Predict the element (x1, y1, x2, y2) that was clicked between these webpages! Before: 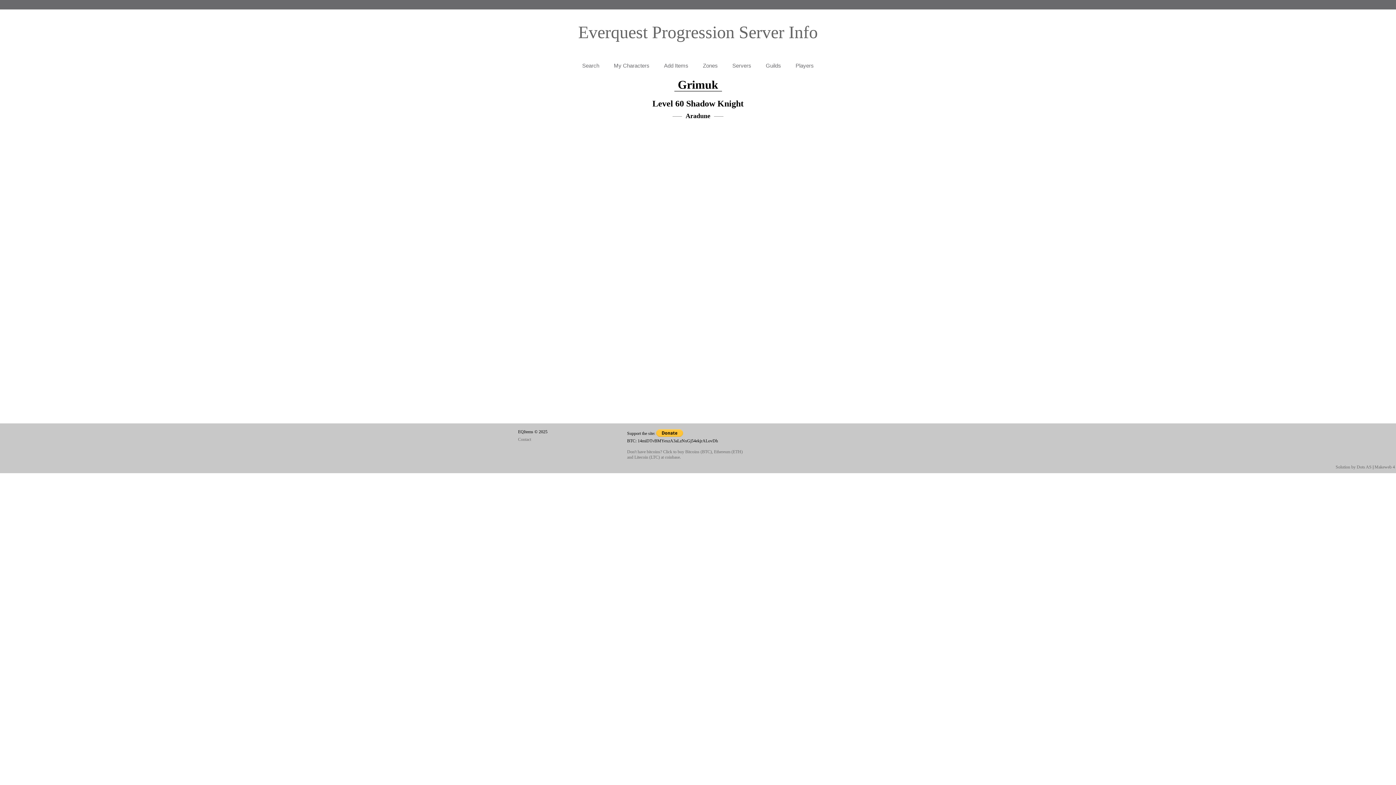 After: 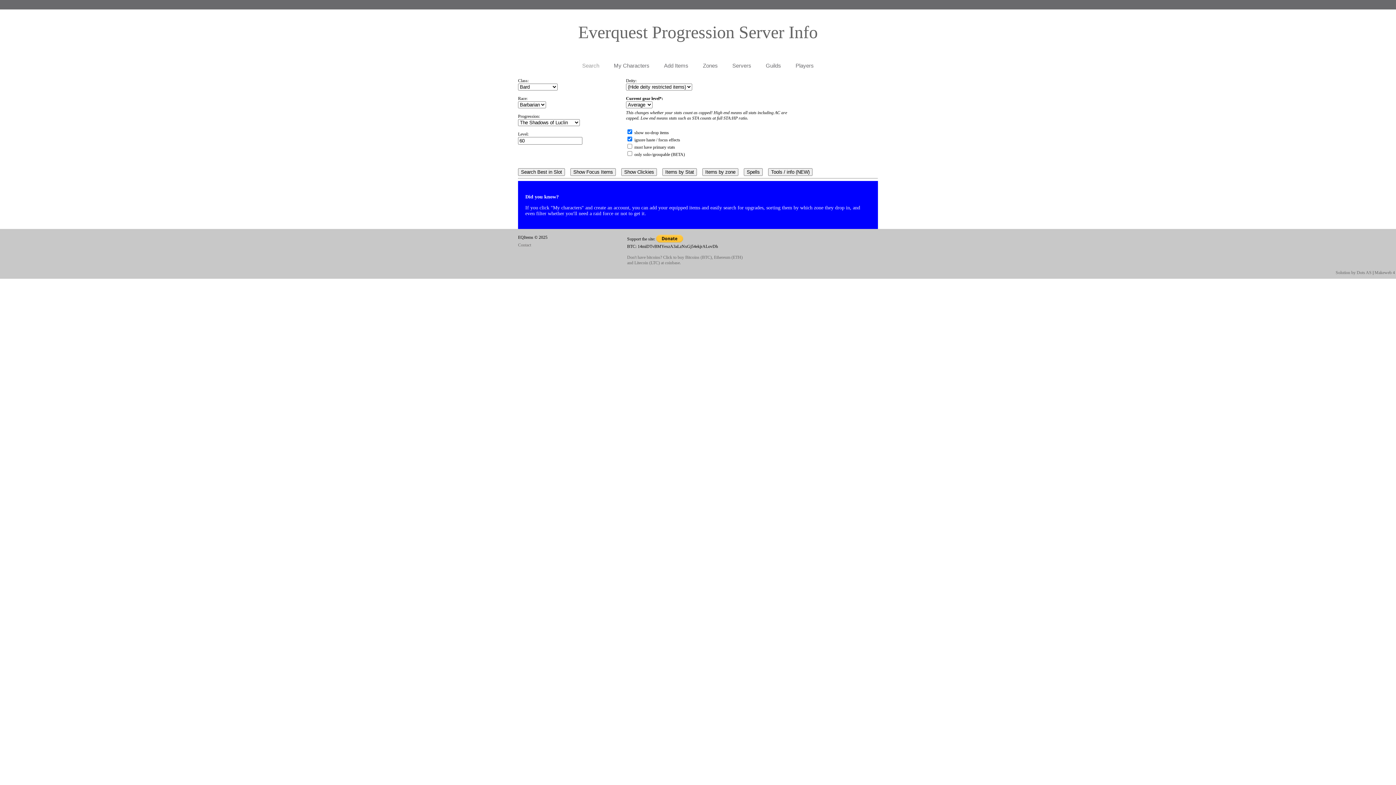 Action: bbox: (578, 22, 818, 41) label: Everquest Progression Server Info